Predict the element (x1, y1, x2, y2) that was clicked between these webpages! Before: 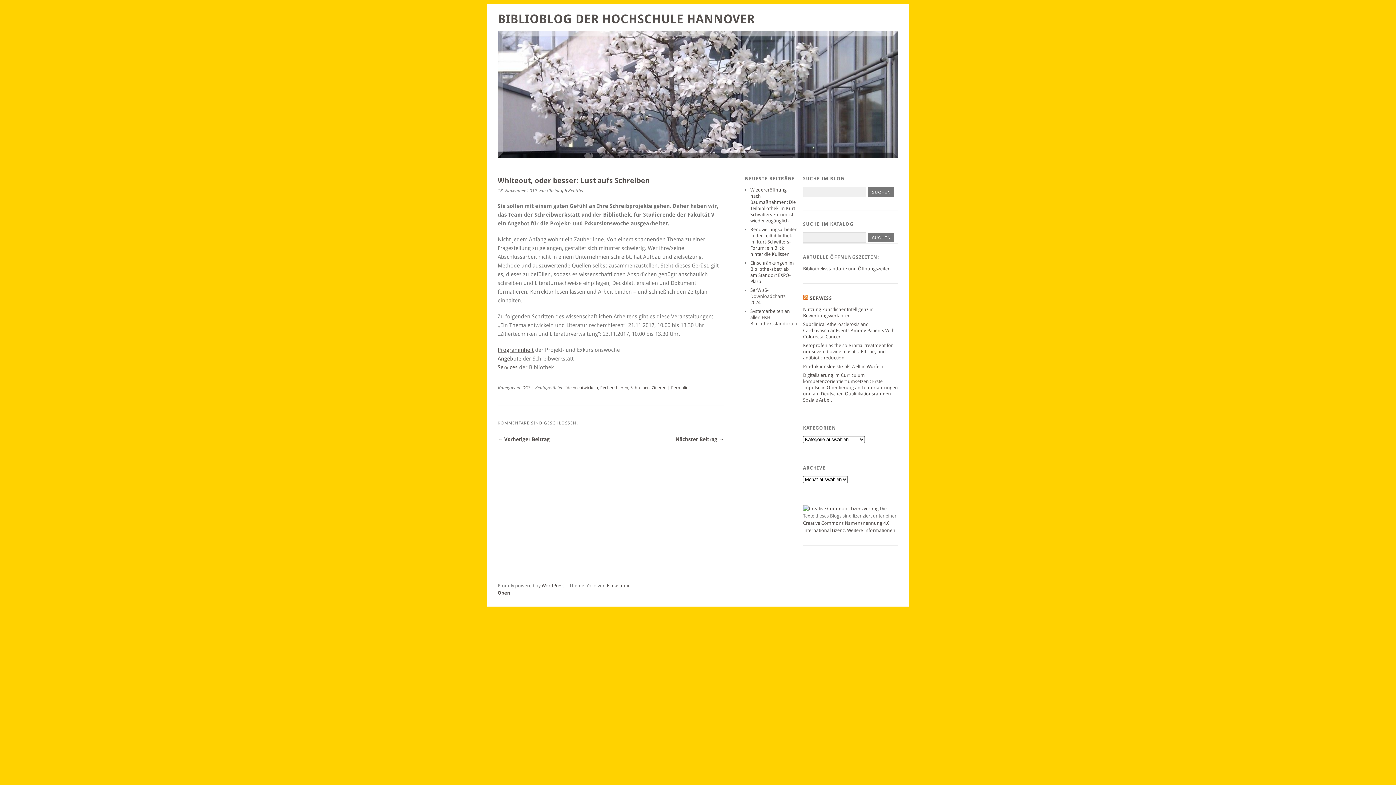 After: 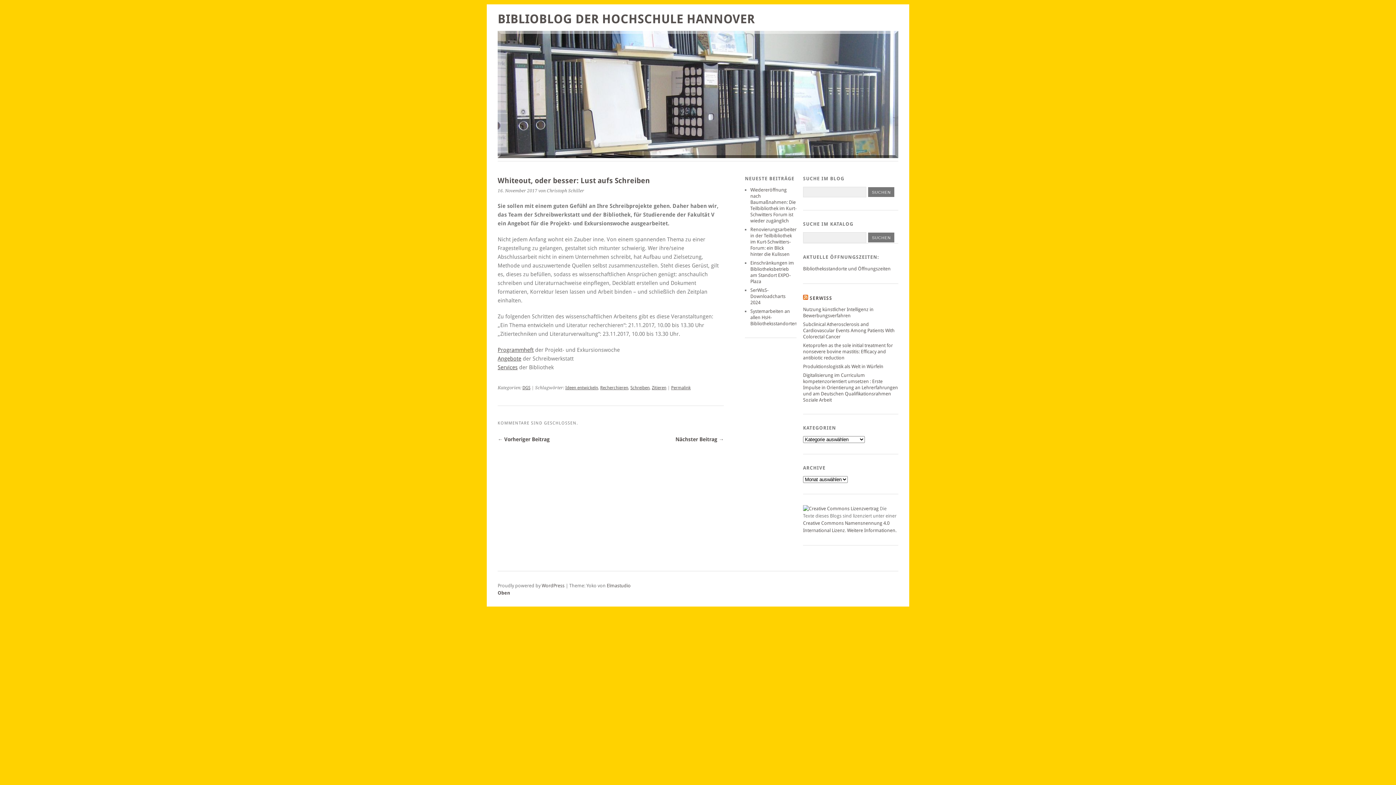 Action: bbox: (671, 385, 690, 390) label: Permalink